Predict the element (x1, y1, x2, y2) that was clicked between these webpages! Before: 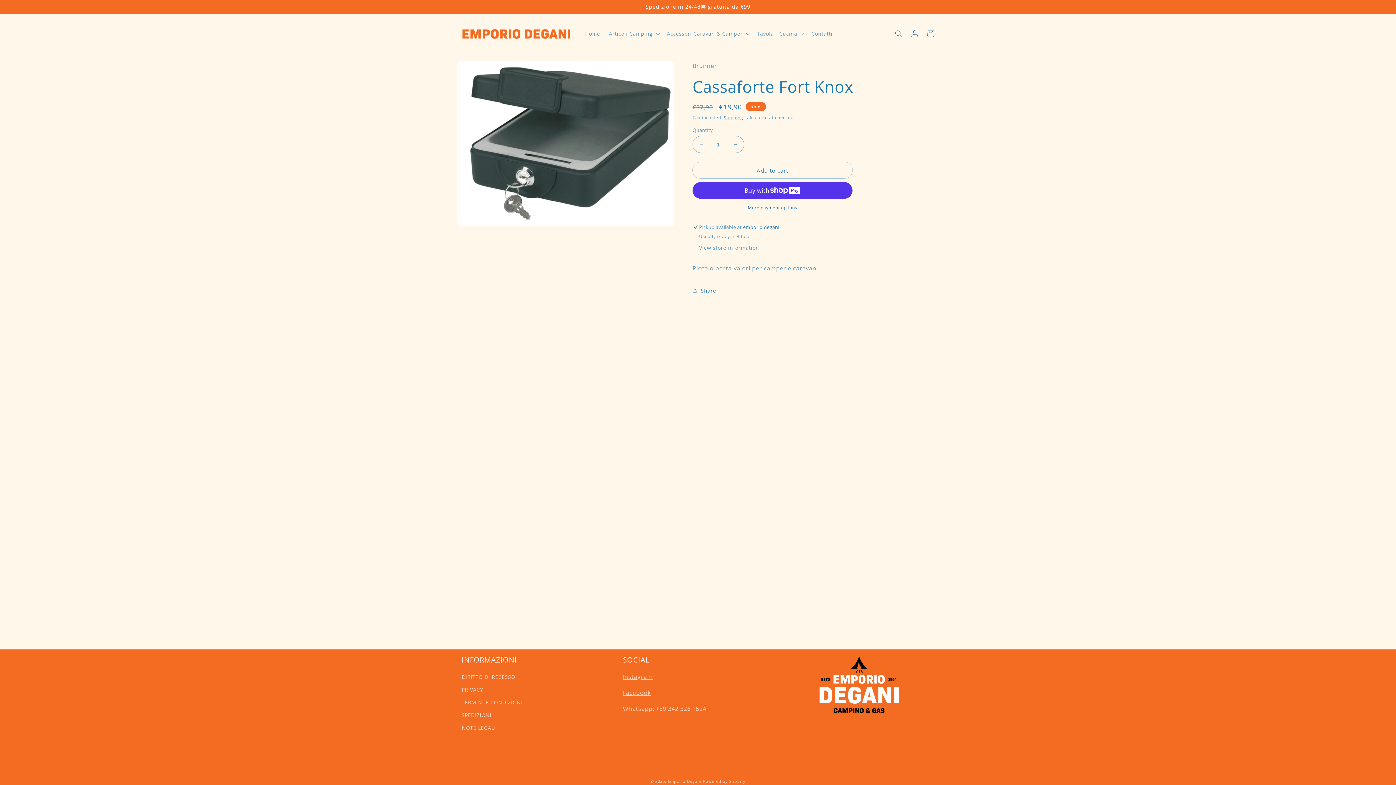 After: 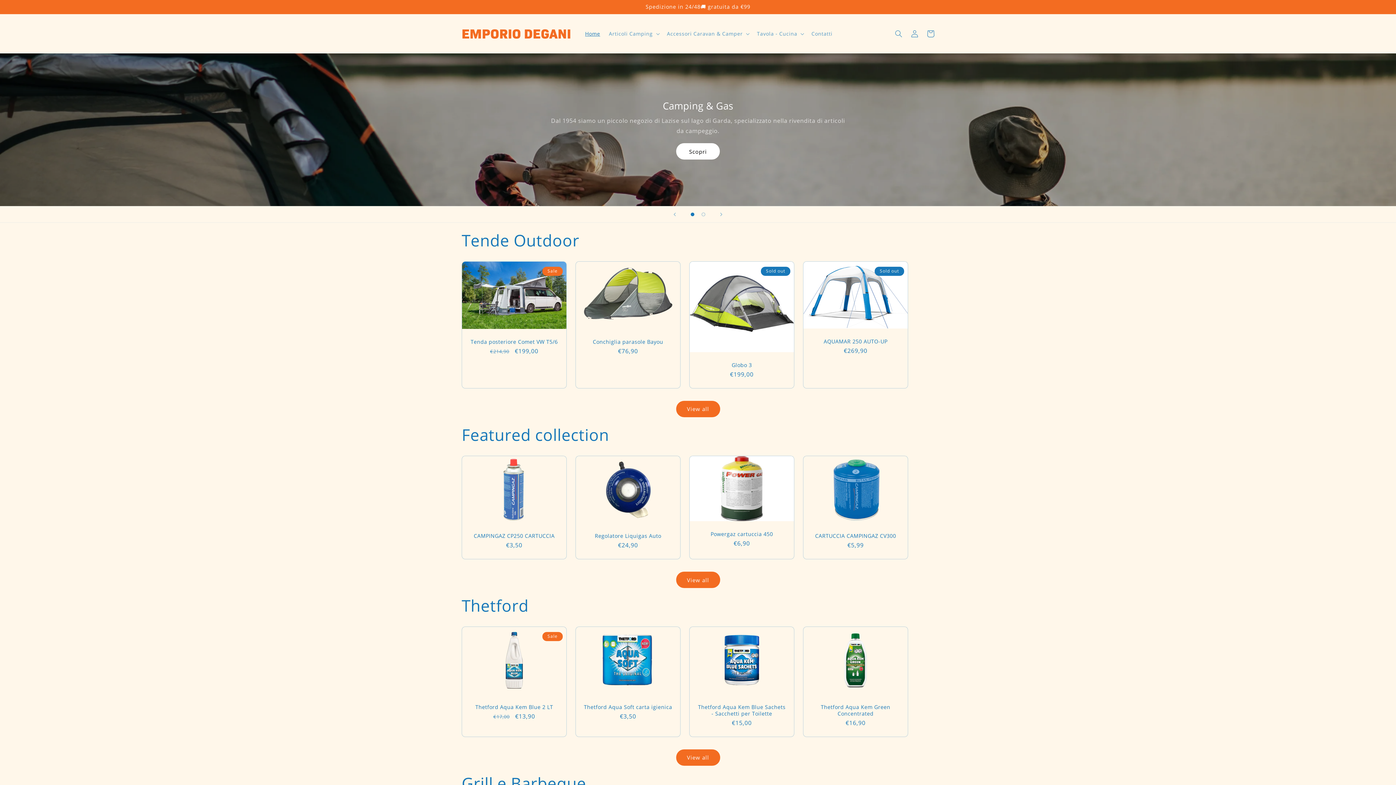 Action: bbox: (667, 778, 701, 784) label: Emporio Degani